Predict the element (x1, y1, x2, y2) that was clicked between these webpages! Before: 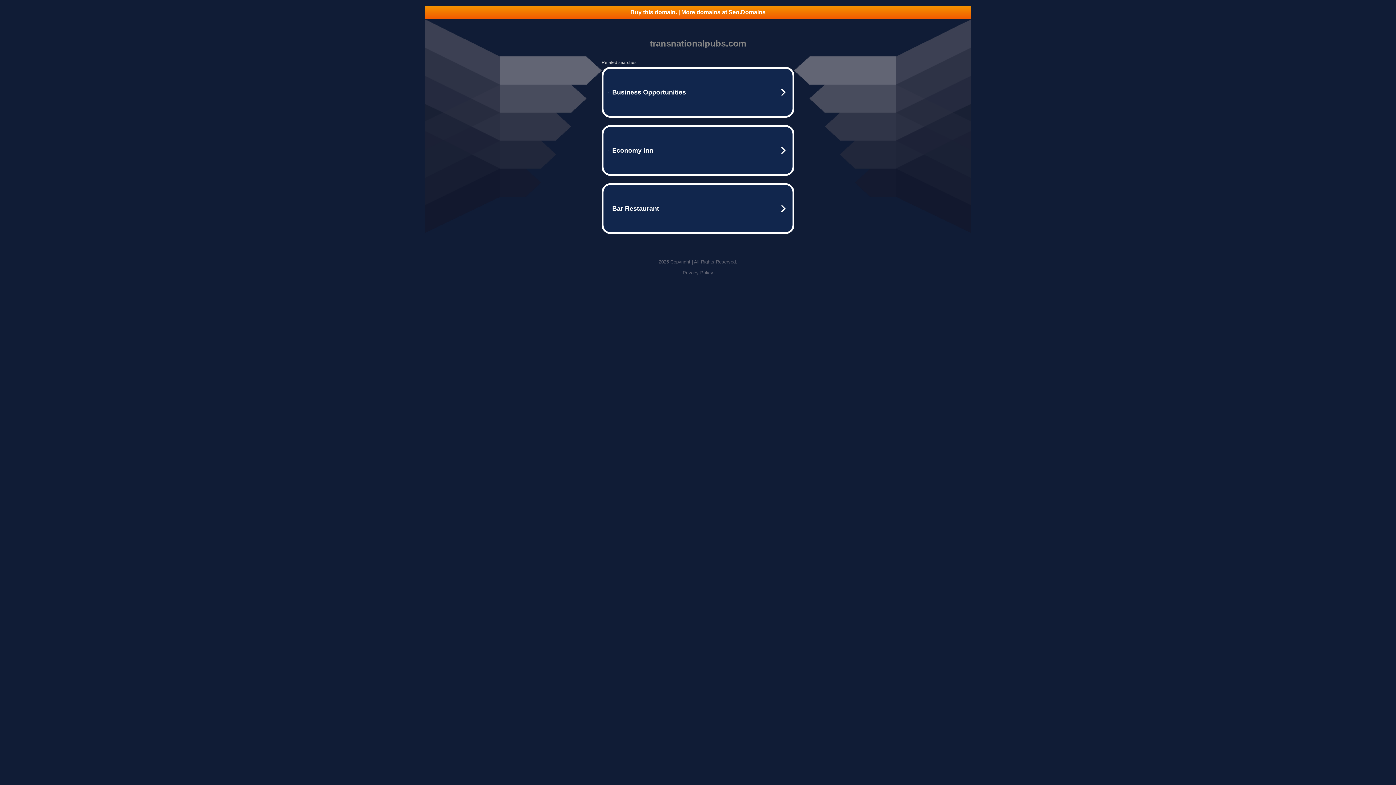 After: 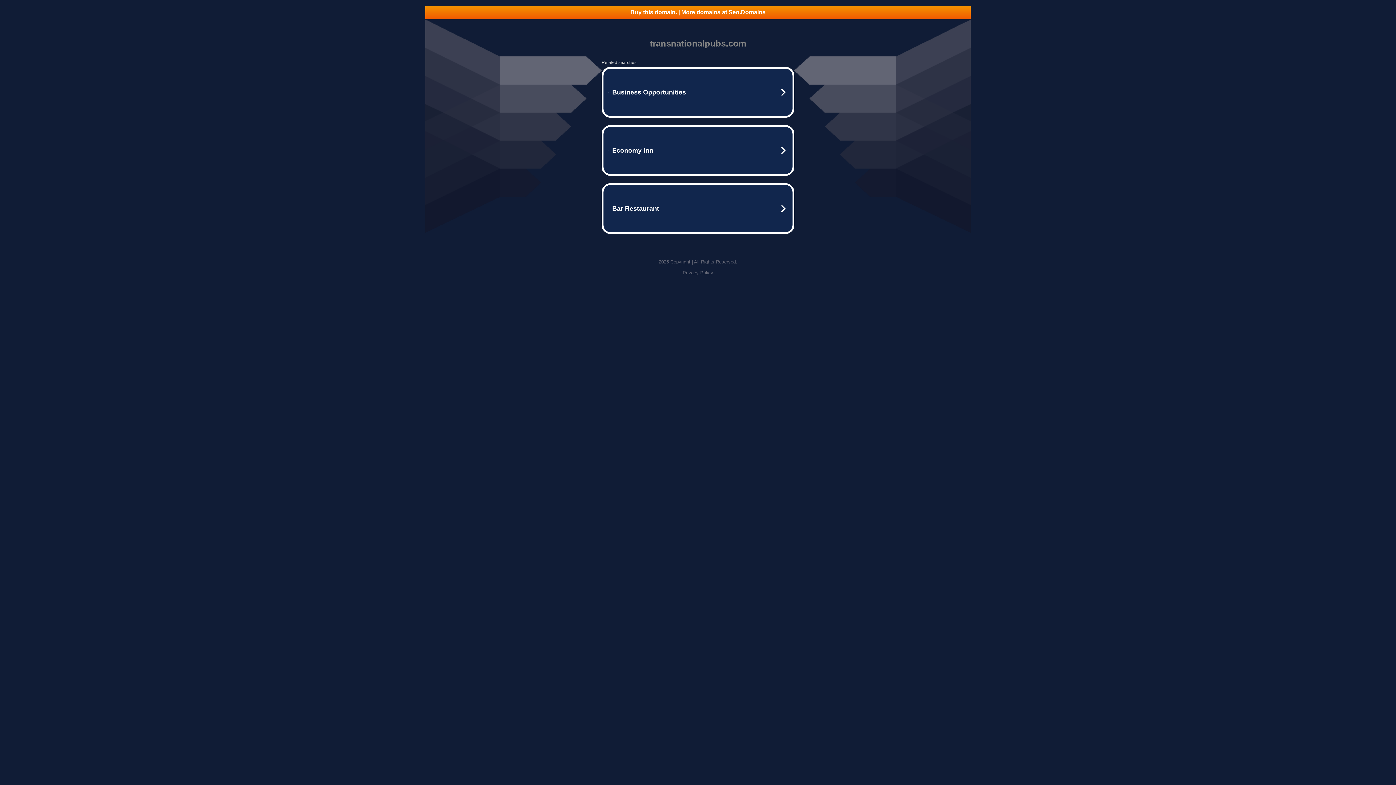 Action: bbox: (425, 5, 970, 18) label: Buy this domain. | More domains at Seo.Domains